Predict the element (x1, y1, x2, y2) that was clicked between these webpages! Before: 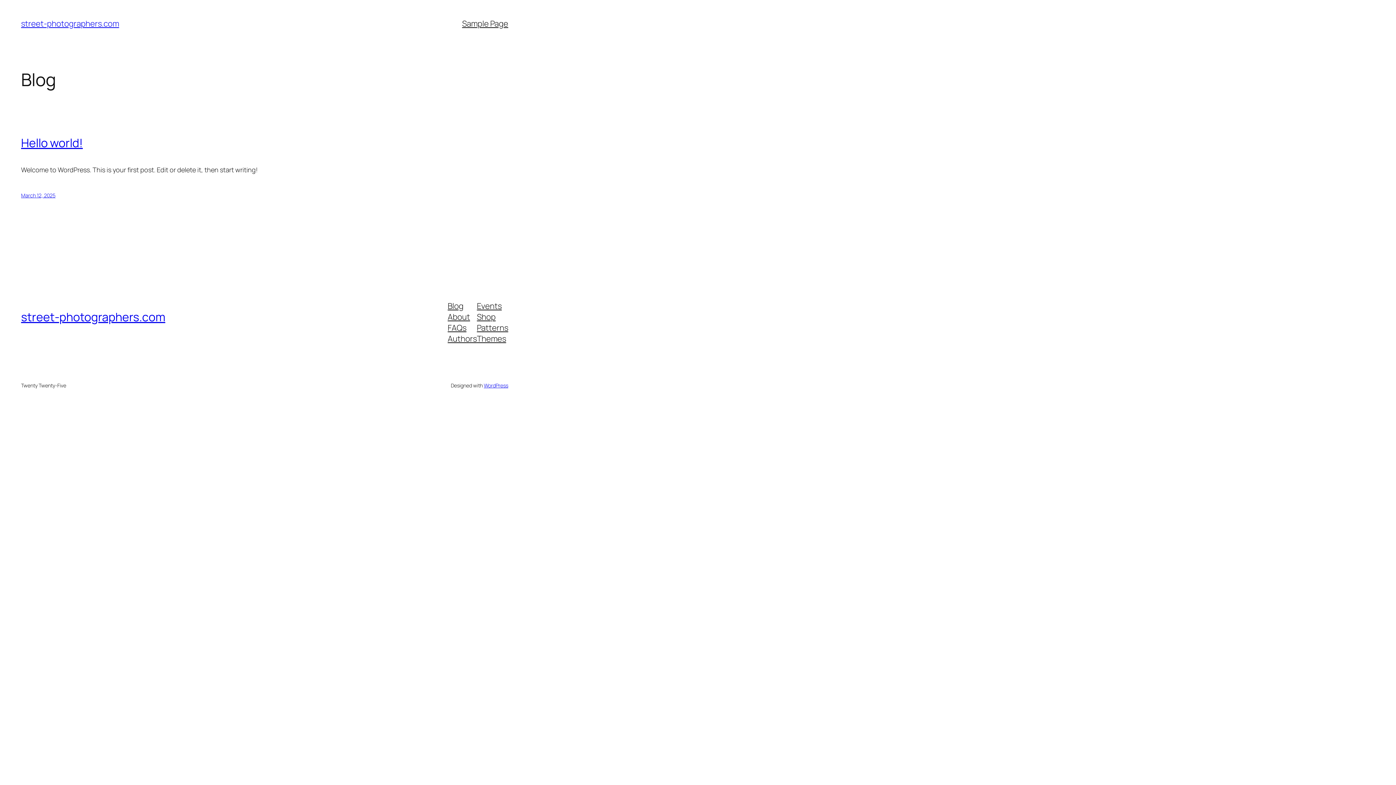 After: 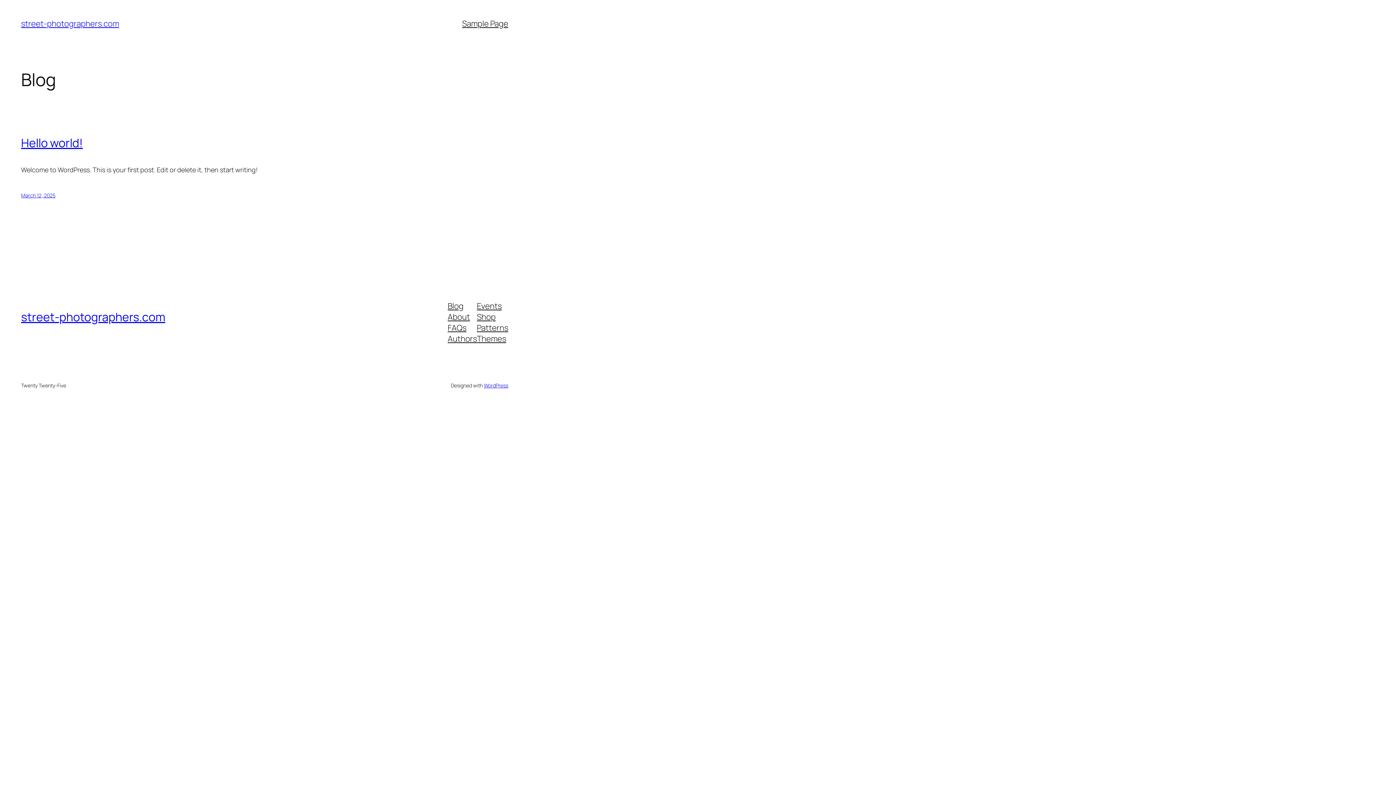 Action: label: Events bbox: (477, 300, 501, 311)